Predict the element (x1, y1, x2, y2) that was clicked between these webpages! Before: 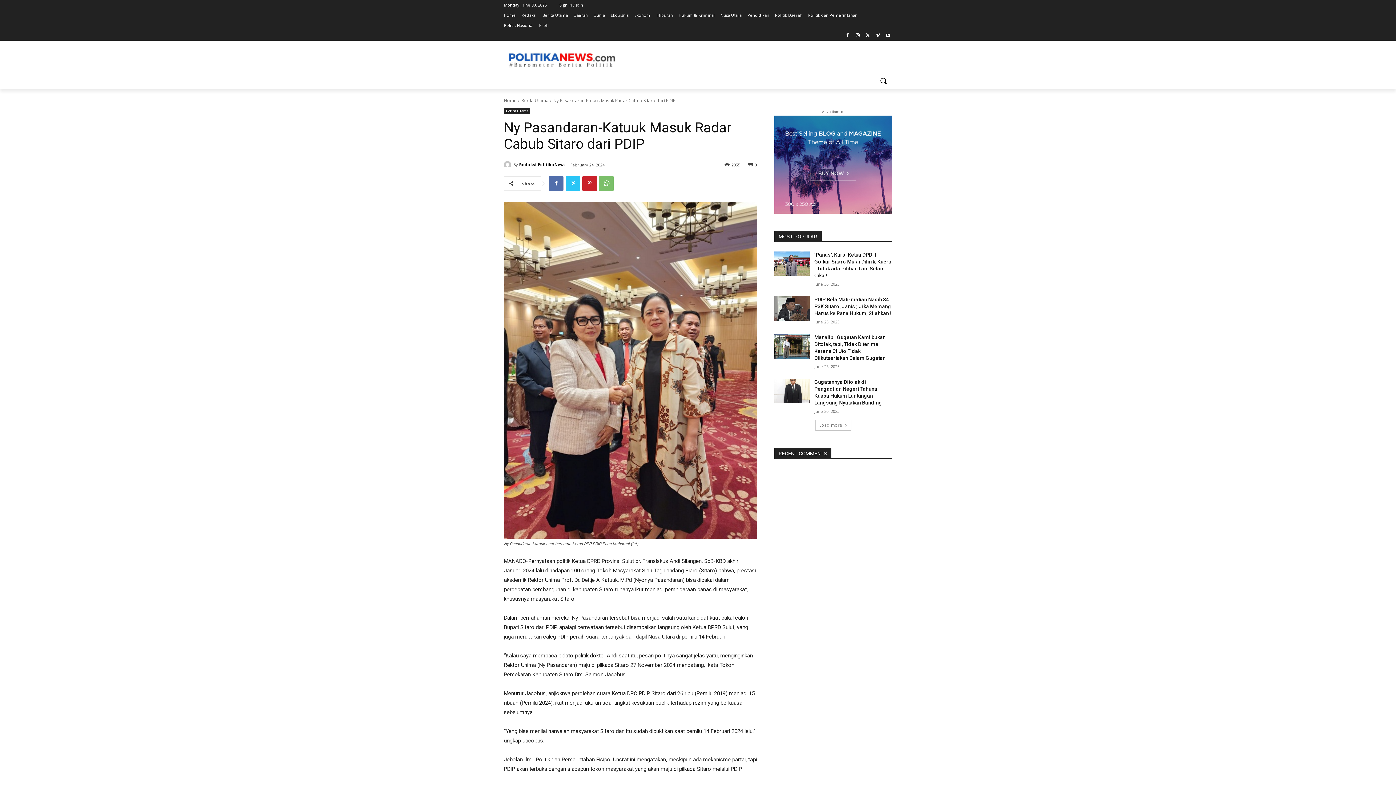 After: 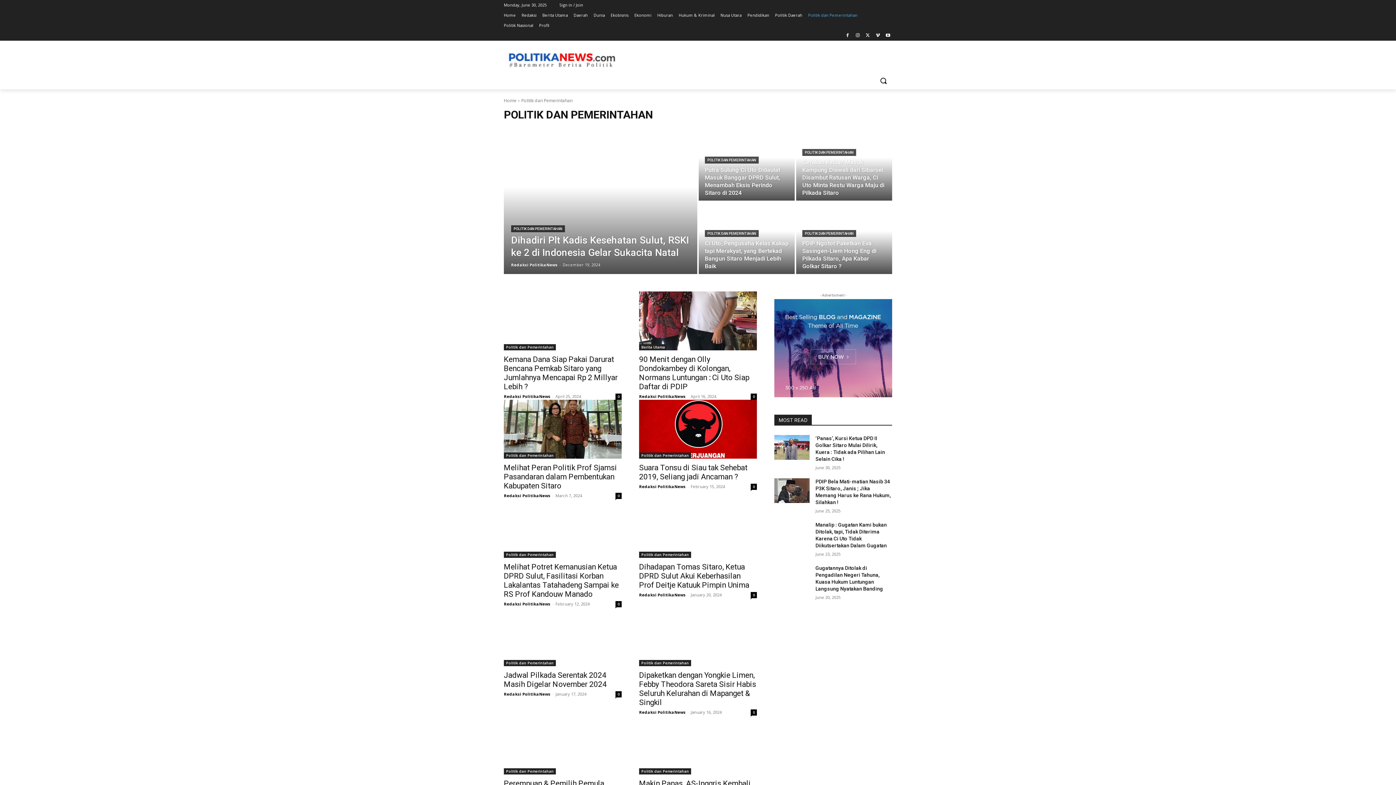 Action: bbox: (808, 10, 857, 20) label: Politik dan Pemerintahan